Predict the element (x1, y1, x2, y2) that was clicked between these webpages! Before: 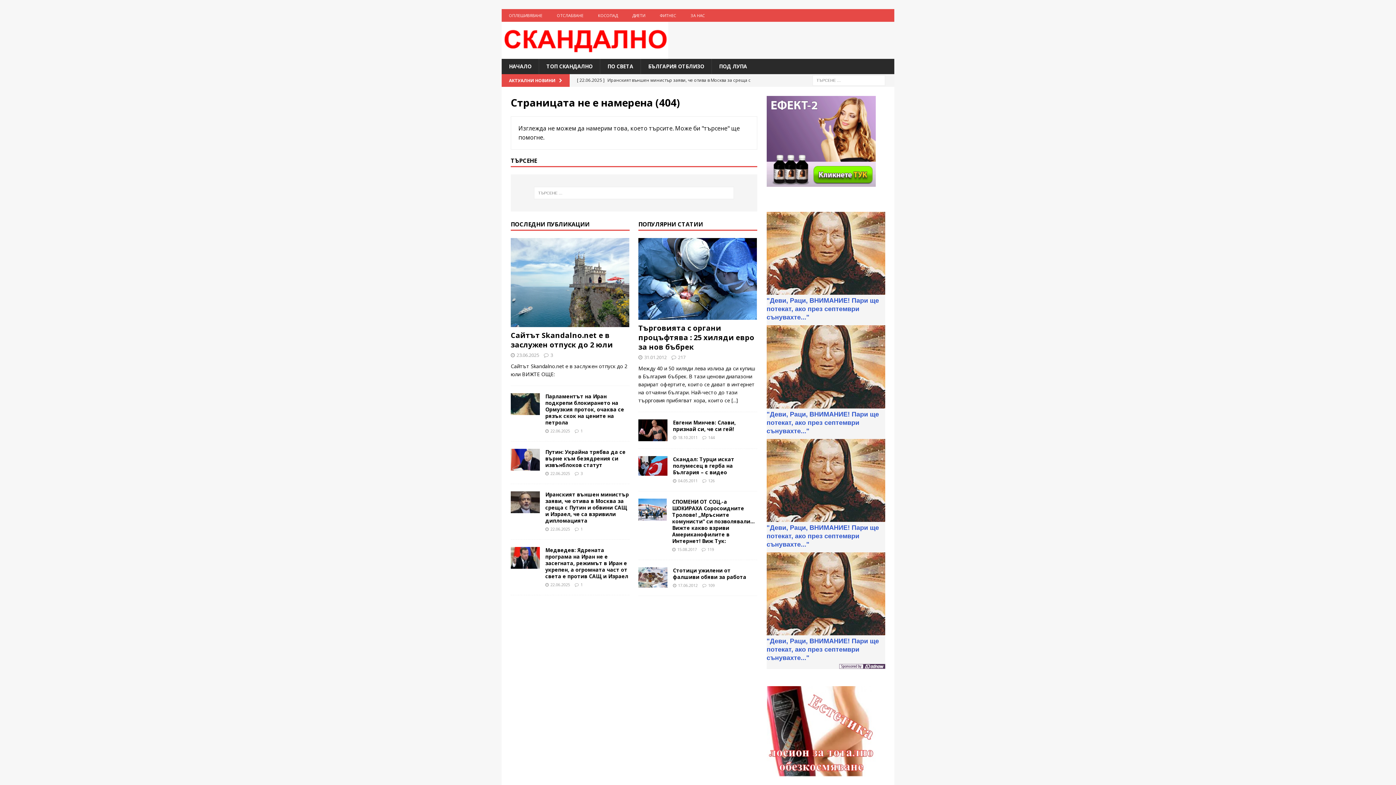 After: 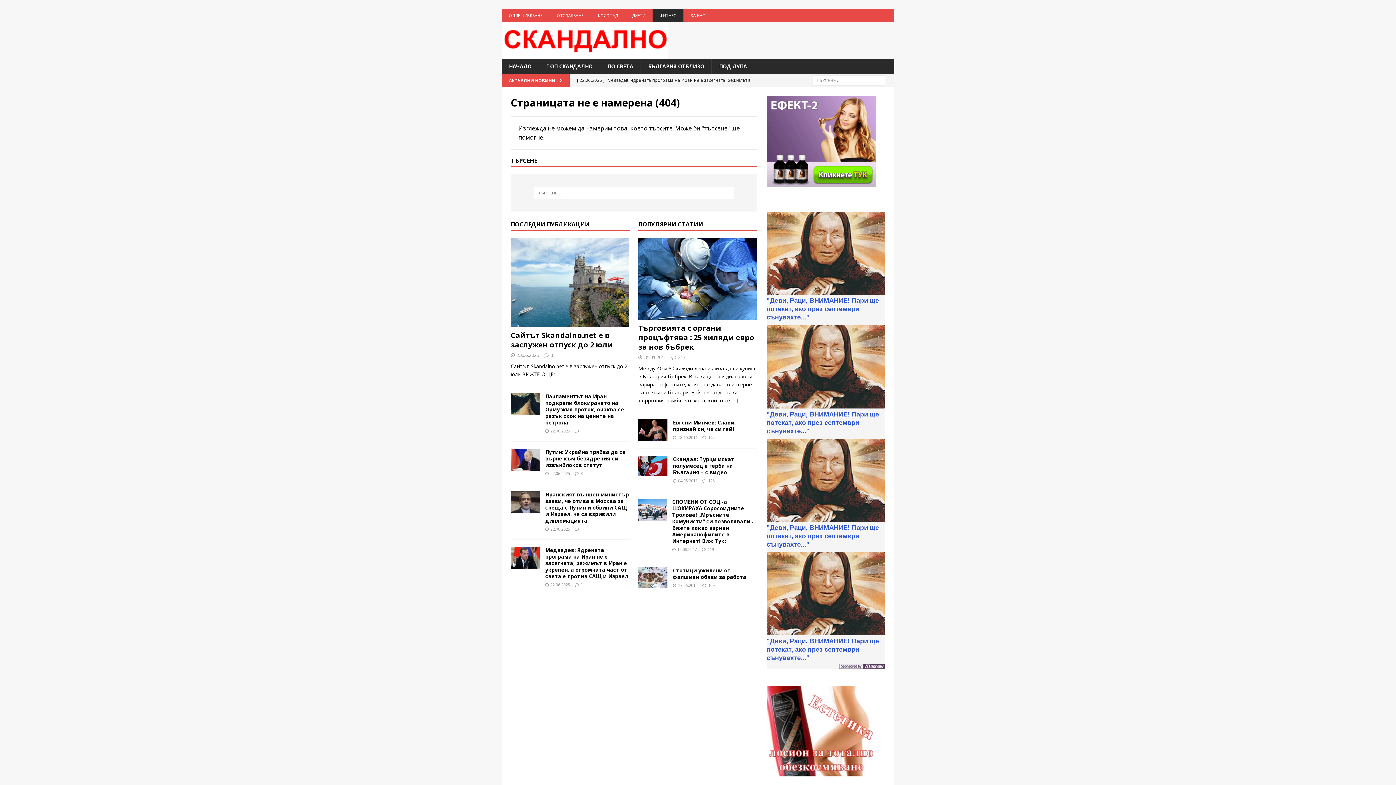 Action: label: ФИТНЕС bbox: (652, 9, 683, 21)